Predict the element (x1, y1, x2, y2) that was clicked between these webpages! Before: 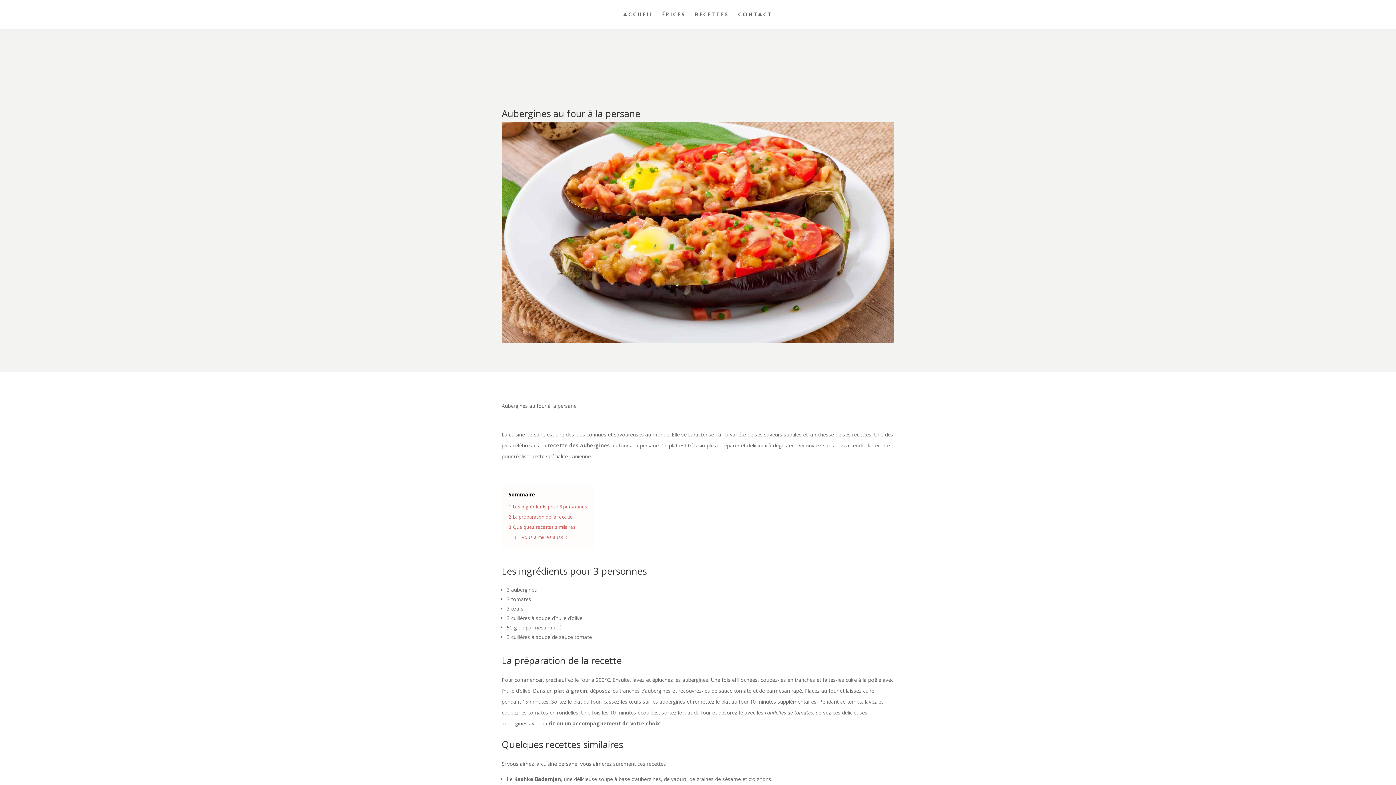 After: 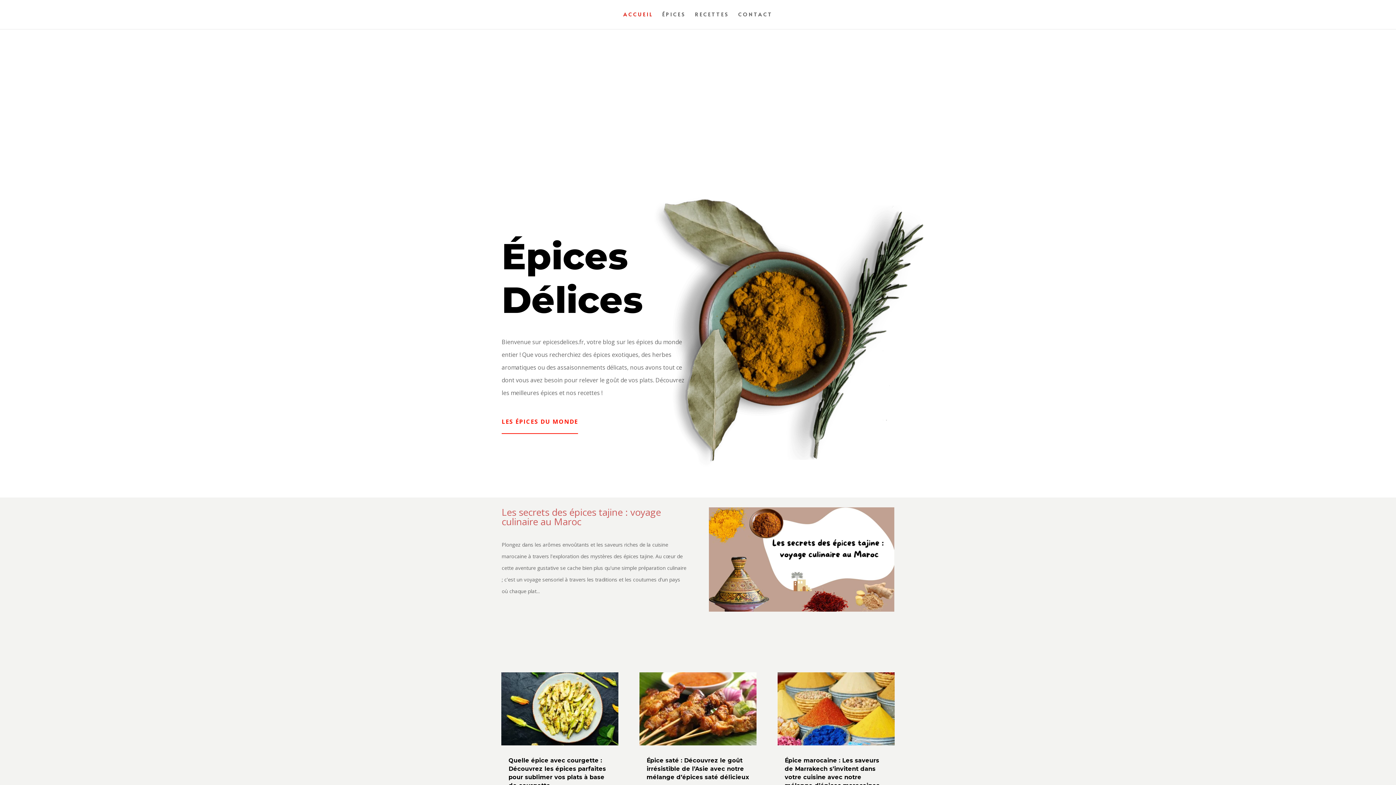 Action: bbox: (623, 12, 653, 29) label: ACCUEIL